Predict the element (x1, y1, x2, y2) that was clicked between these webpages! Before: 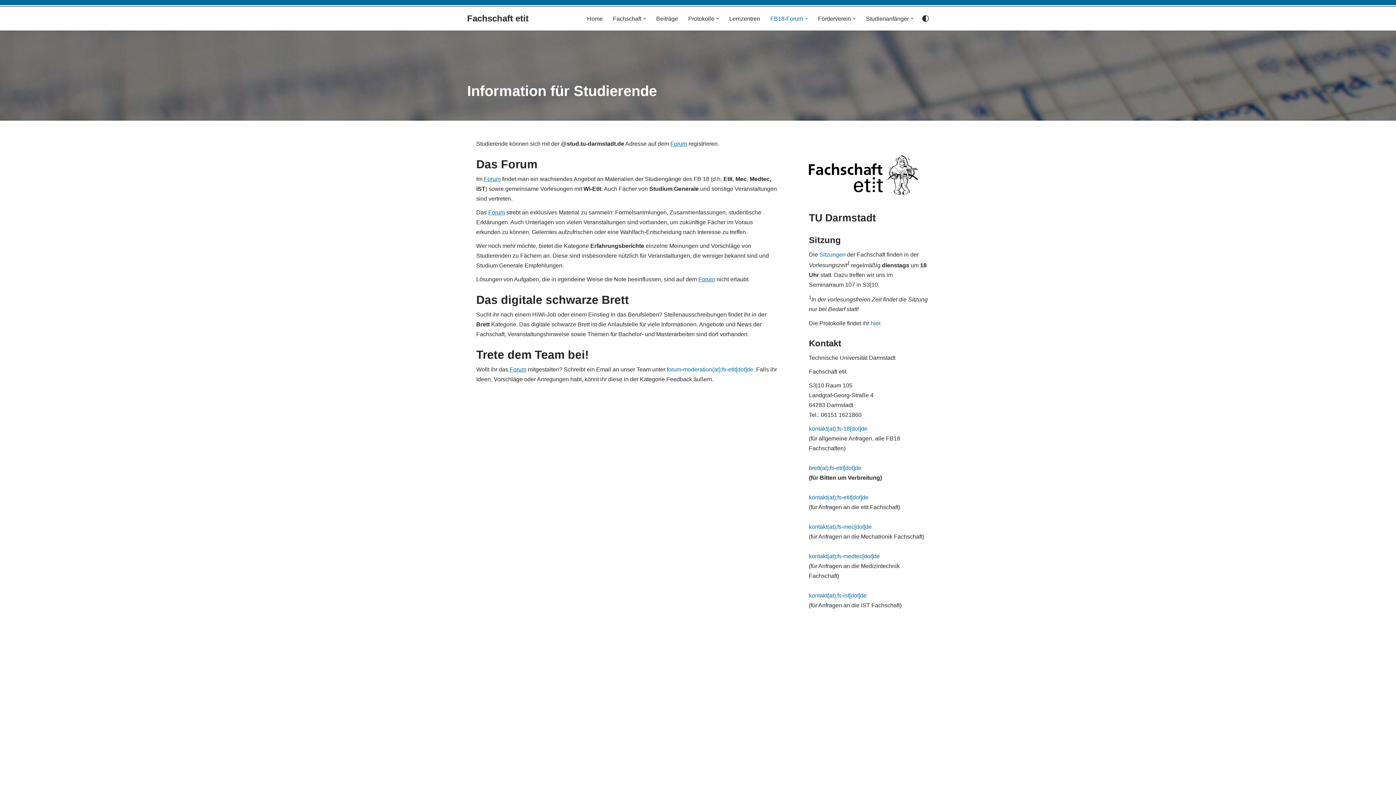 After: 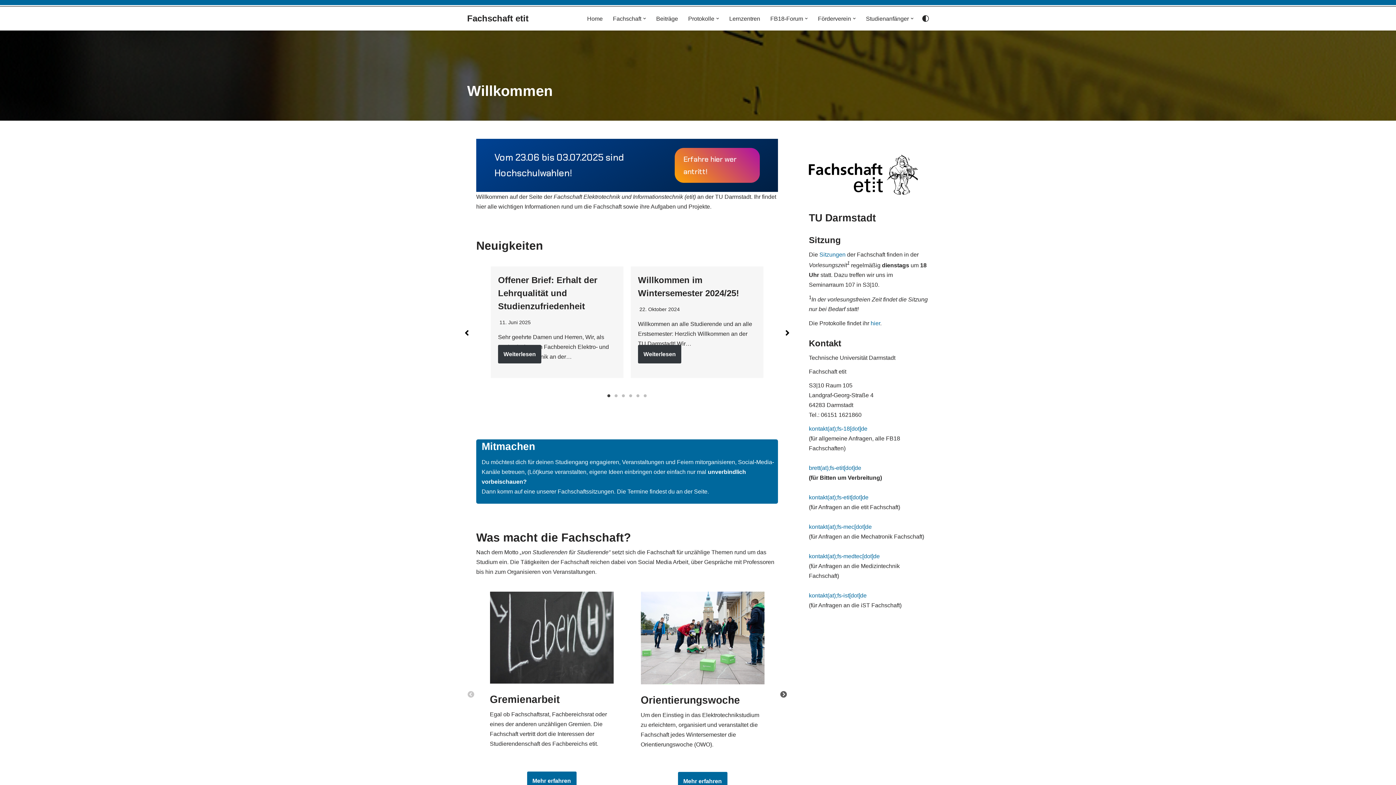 Action: label: Fachschaft etit bbox: (467, 11, 528, 25)